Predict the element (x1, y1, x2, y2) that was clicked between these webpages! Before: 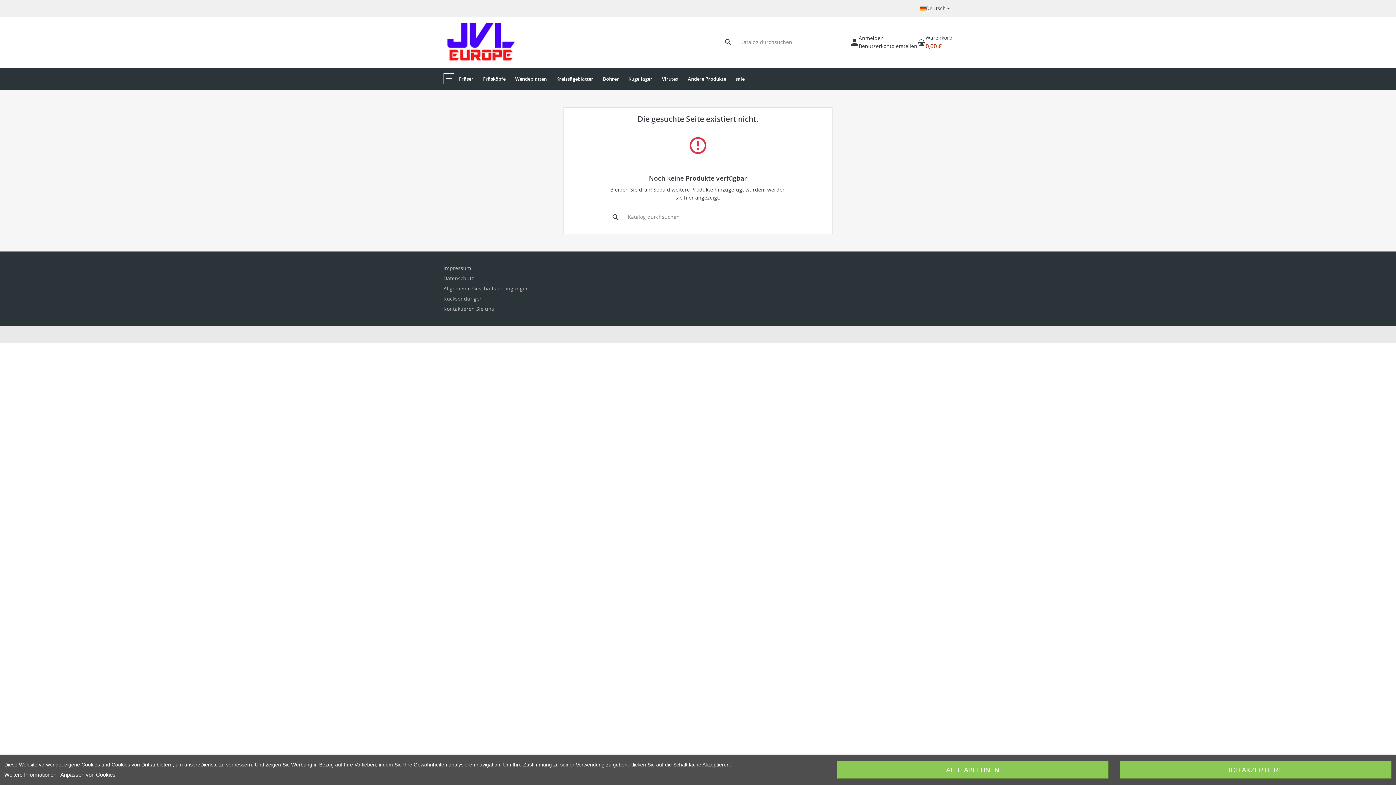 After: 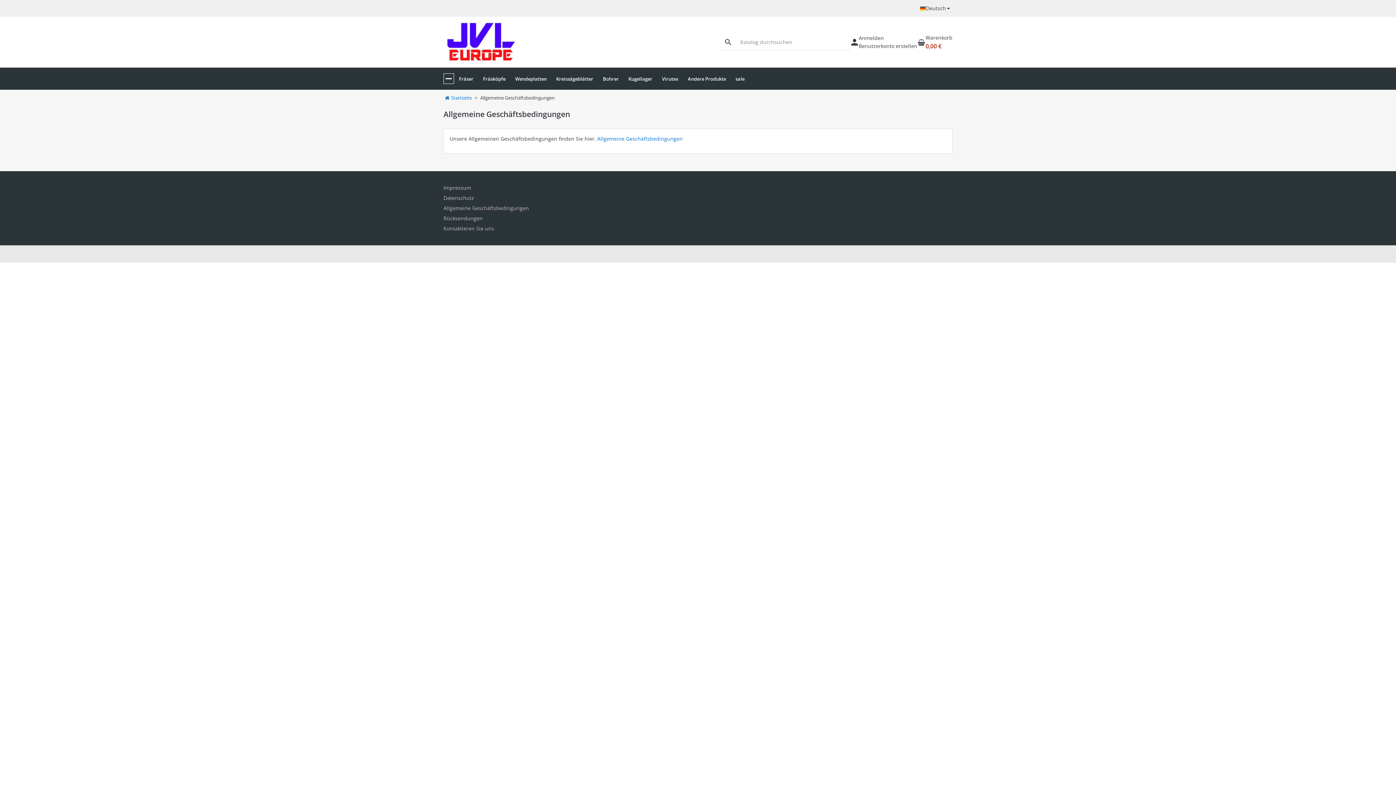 Action: bbox: (443, 285, 529, 292) label: Allgemeine Geschäftsbedingungen